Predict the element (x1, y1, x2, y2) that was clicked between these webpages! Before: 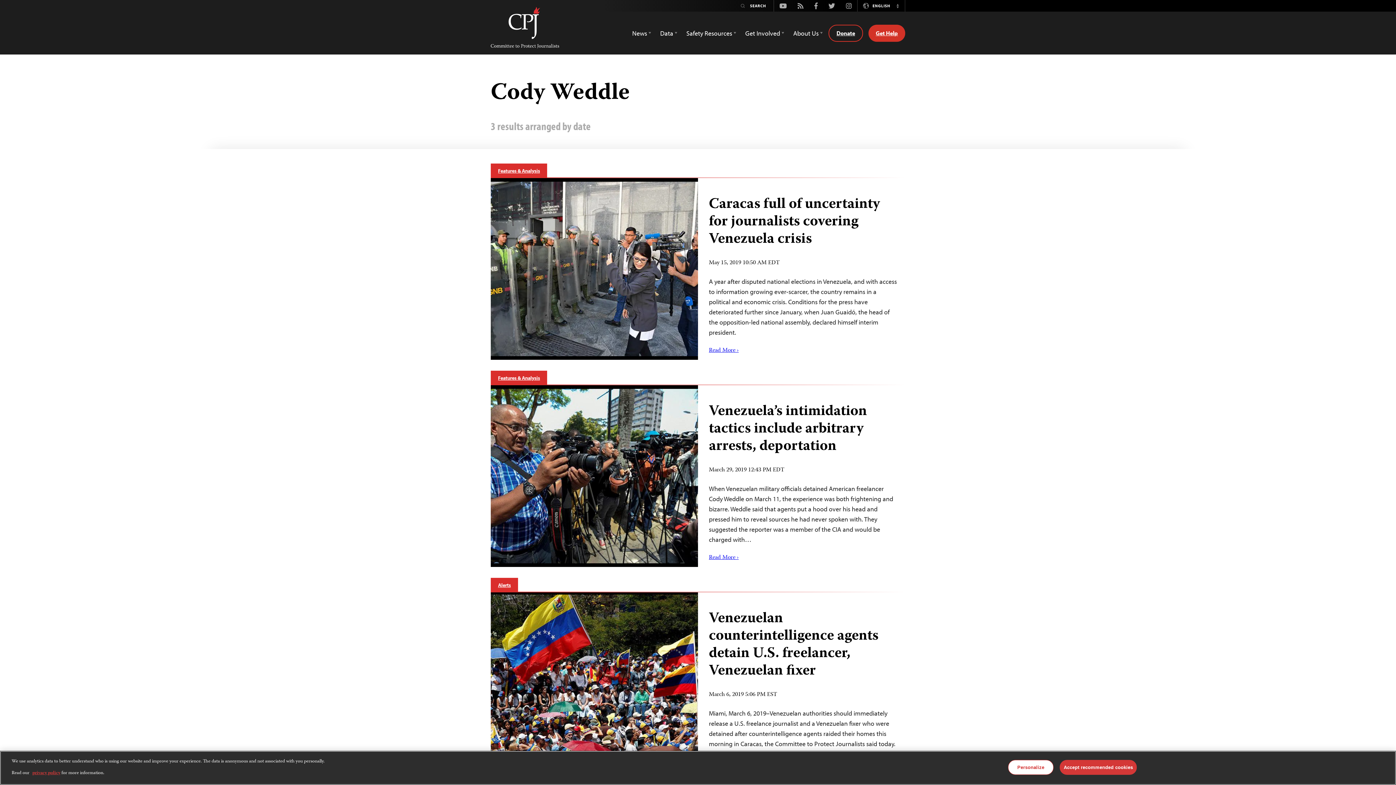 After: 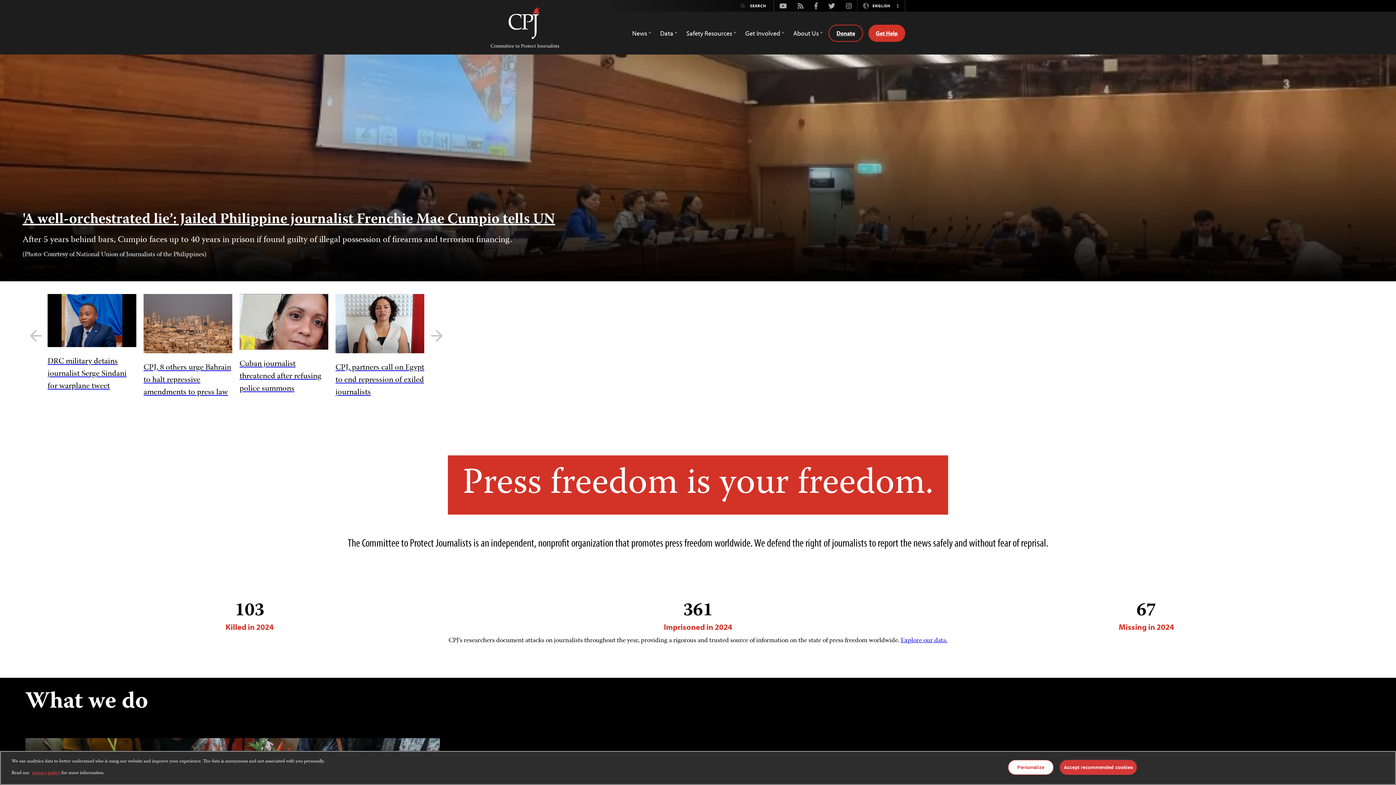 Action: bbox: (490, 0, 559, 54) label: Committee to Protect Journalists